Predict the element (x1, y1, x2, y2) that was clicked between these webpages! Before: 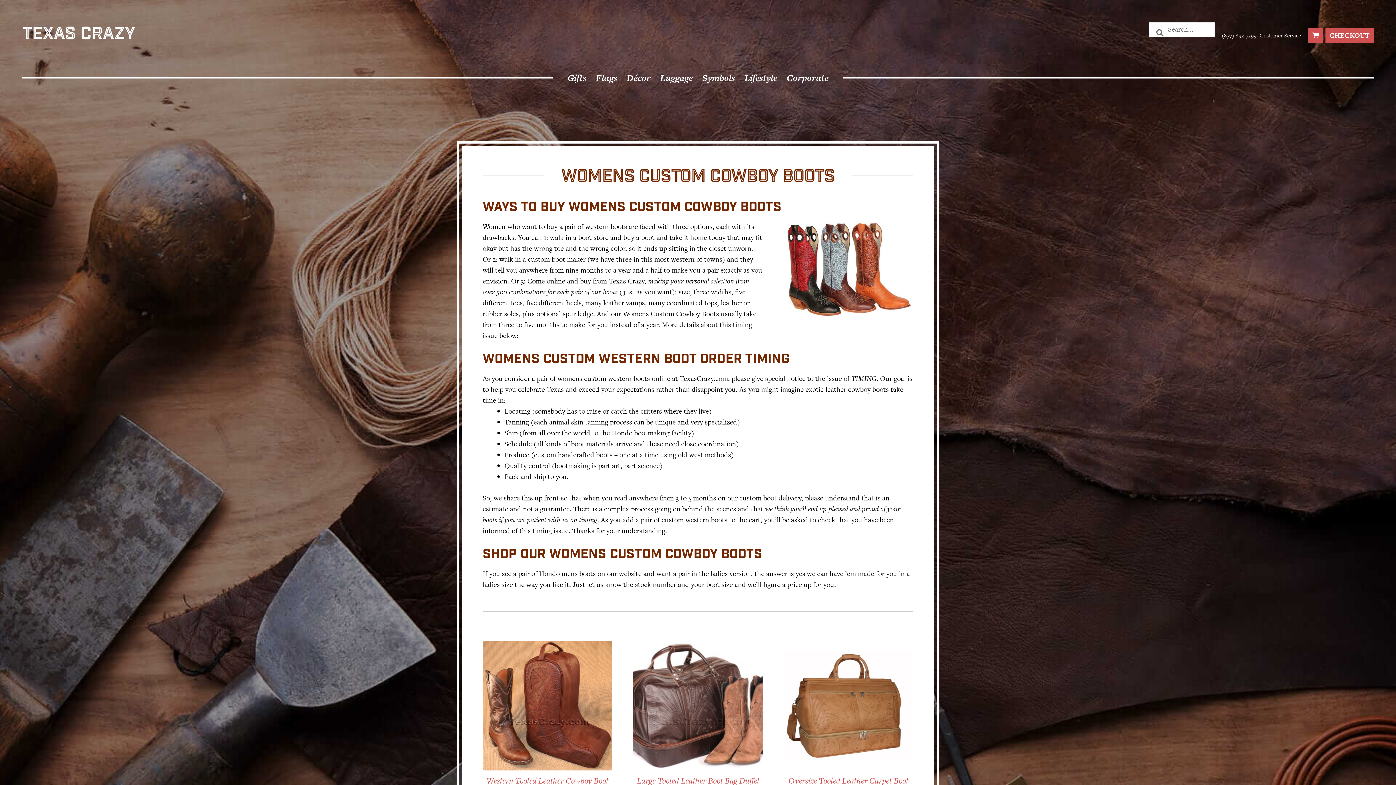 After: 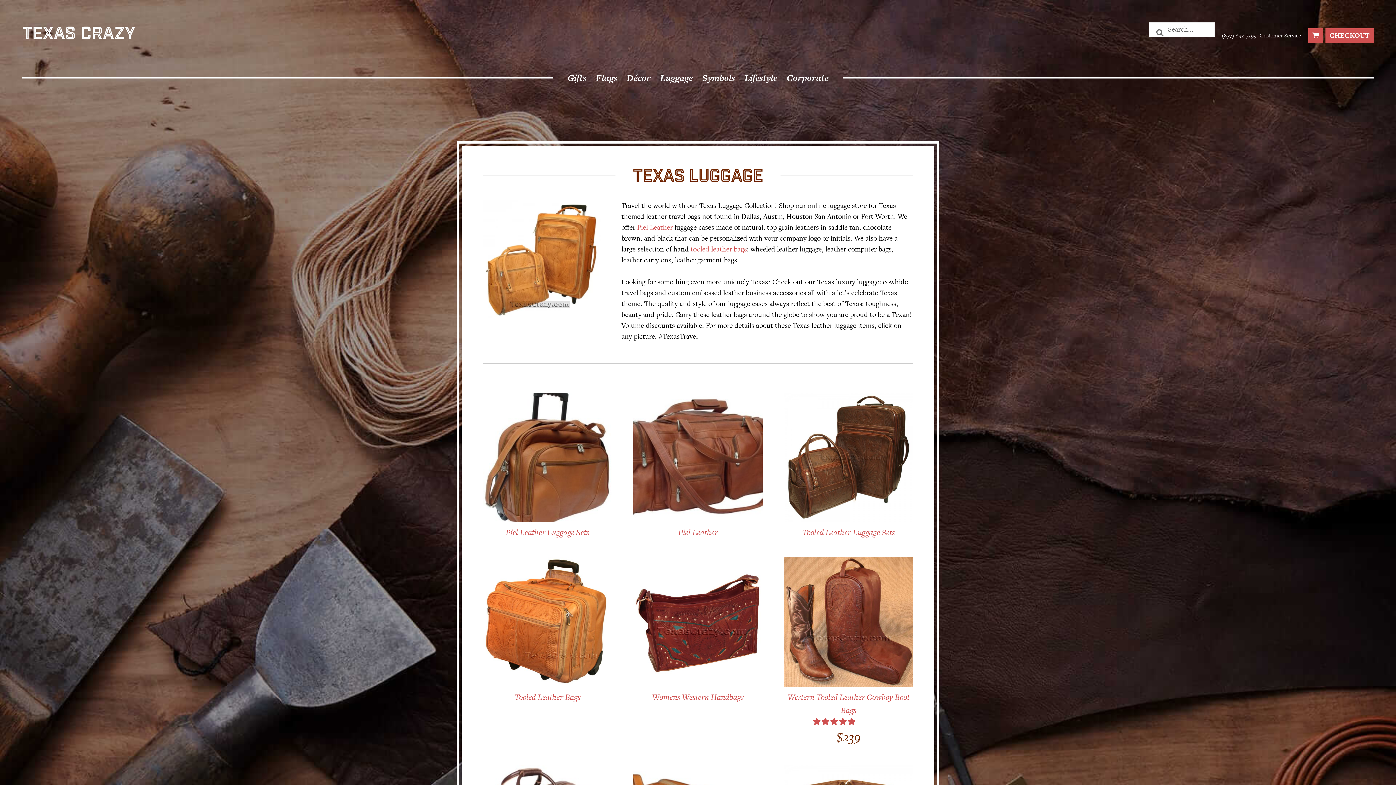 Action: label: Luggage bbox: (660, 71, 693, 84)